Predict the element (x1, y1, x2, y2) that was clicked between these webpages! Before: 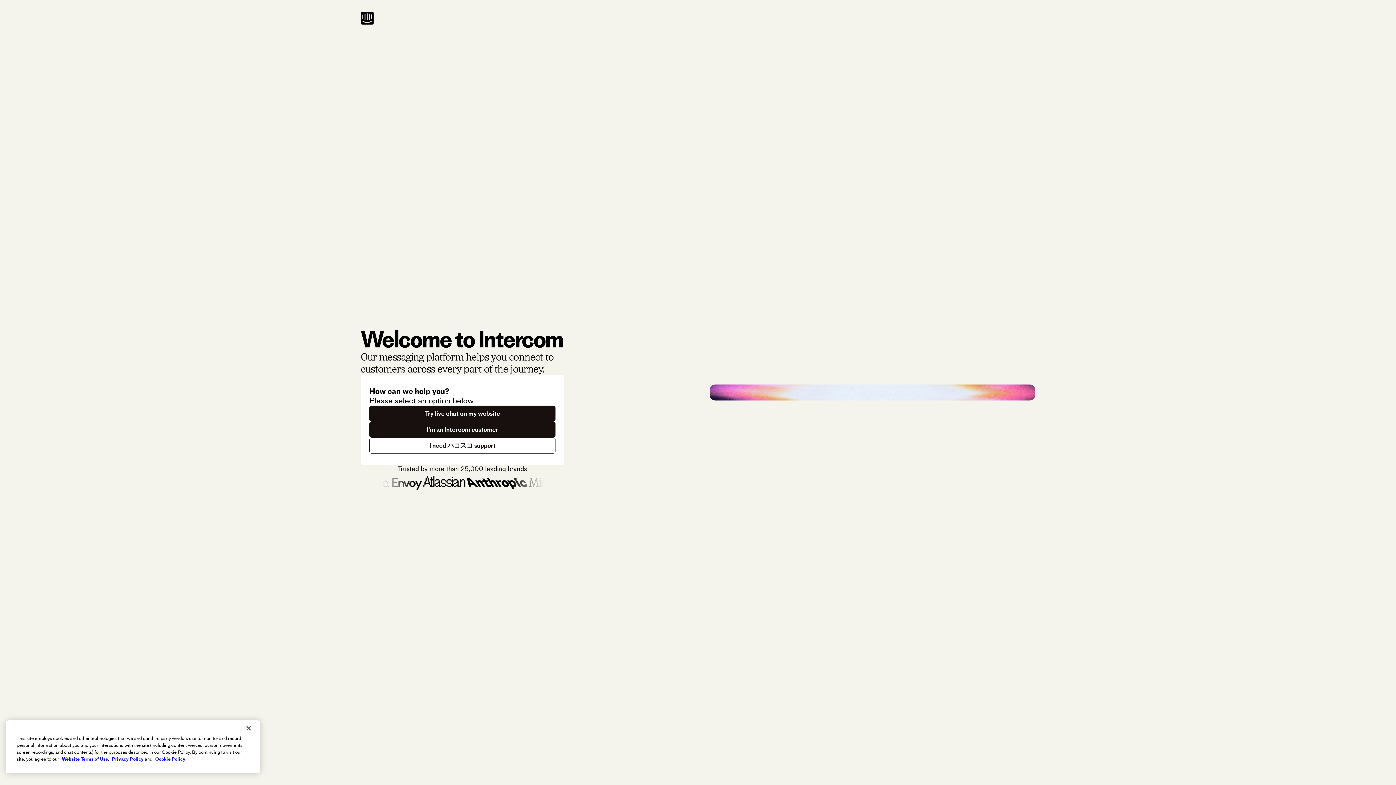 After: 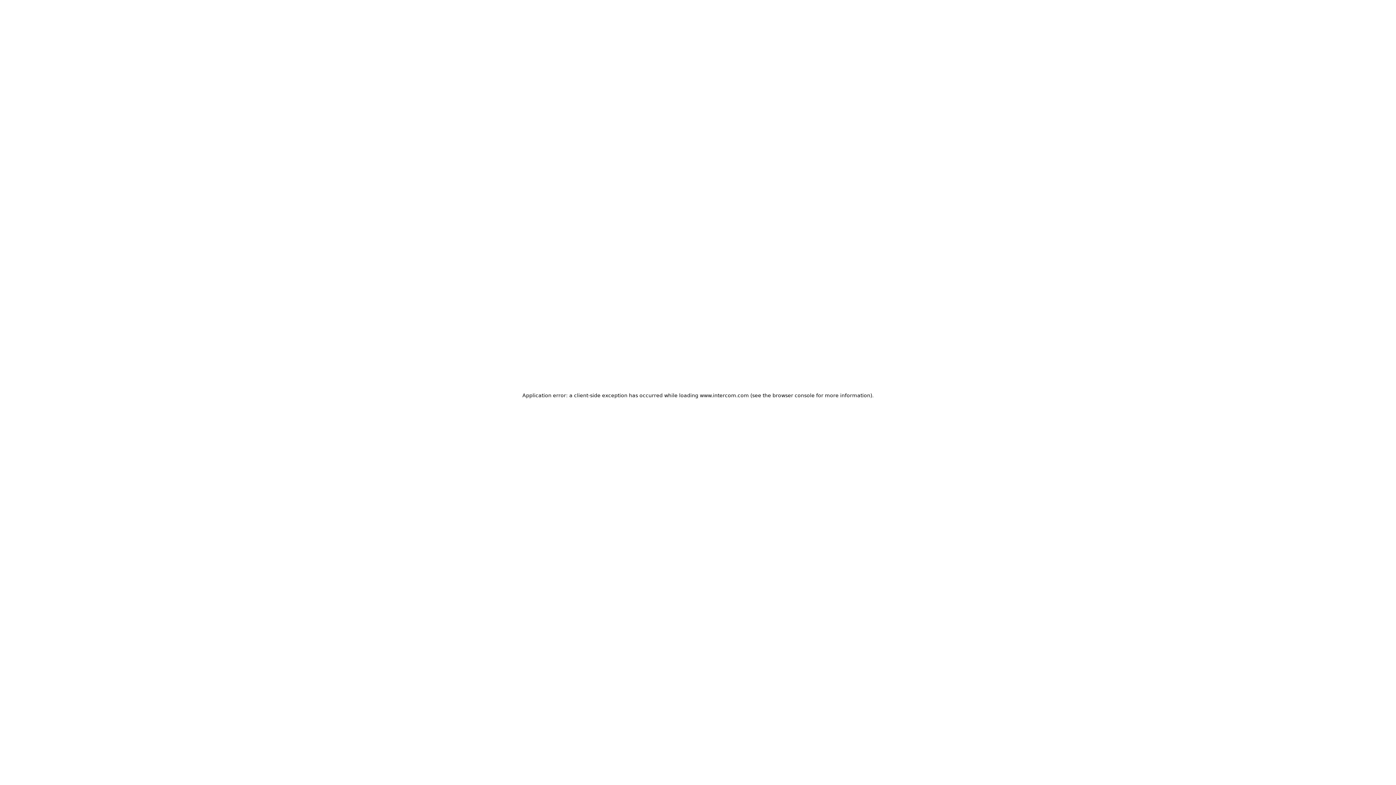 Action: label: Try live chat on my website bbox: (369, 405, 555, 421)